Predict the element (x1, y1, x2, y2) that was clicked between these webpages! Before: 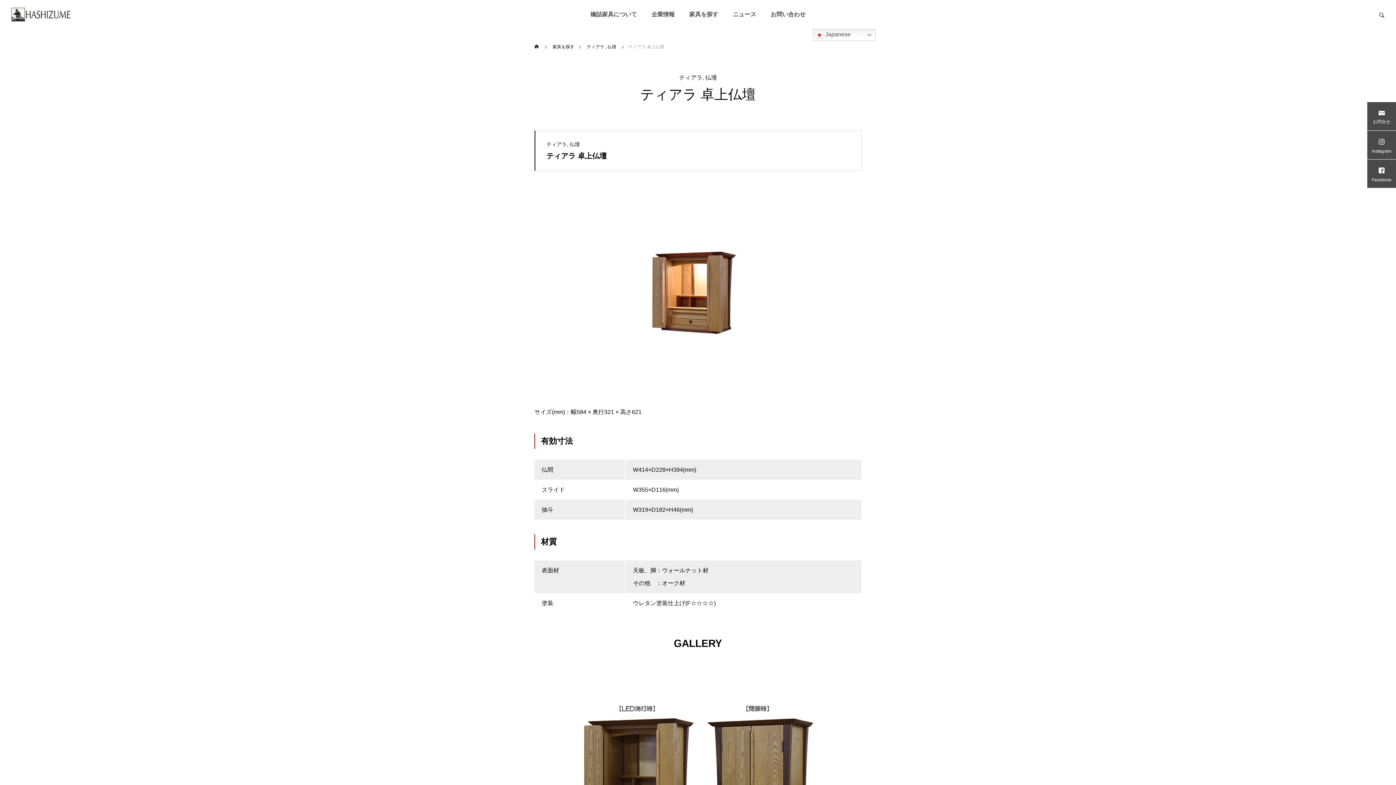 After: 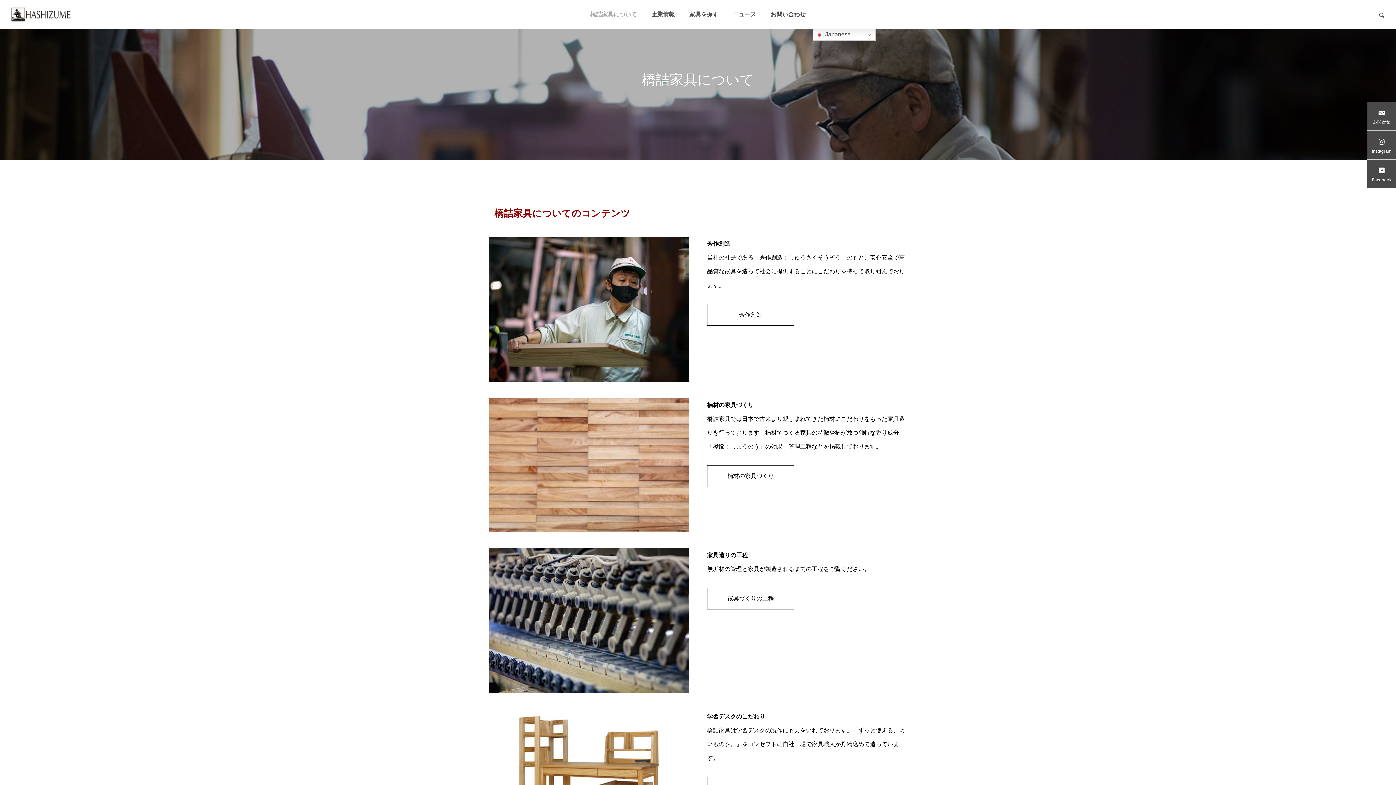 Action: label: 橋詰家具について bbox: (583, 0, 644, 29)